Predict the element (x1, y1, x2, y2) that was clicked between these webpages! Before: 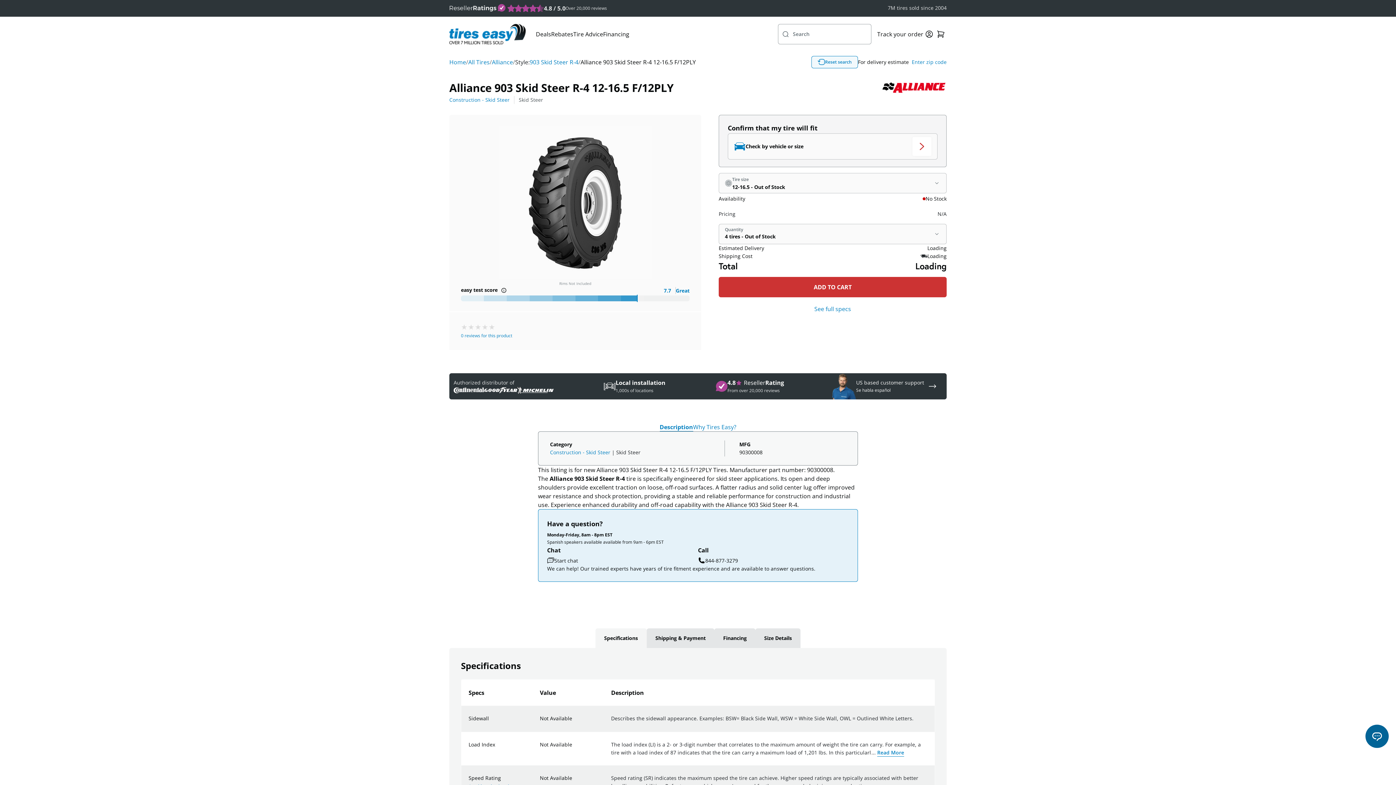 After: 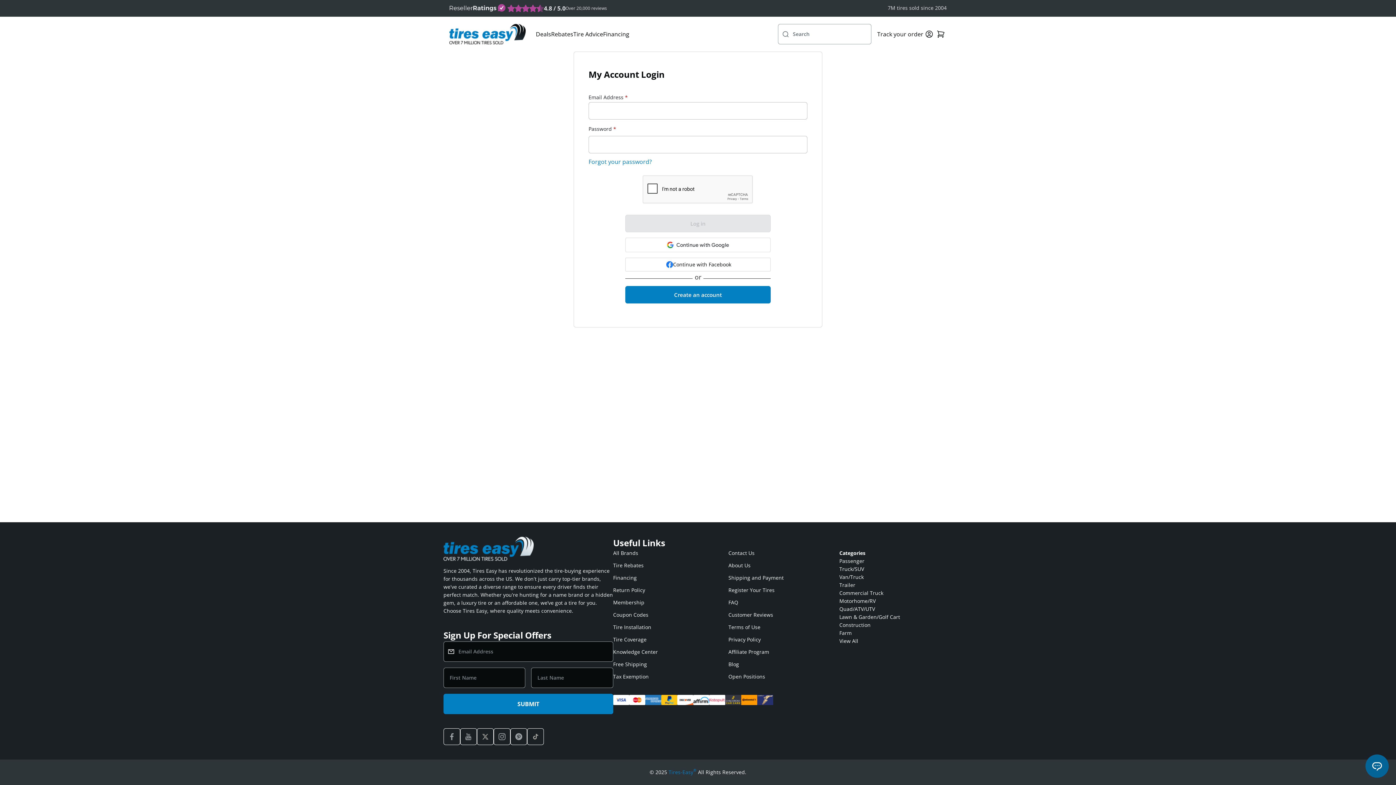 Action: bbox: (923, 28, 935, 40)